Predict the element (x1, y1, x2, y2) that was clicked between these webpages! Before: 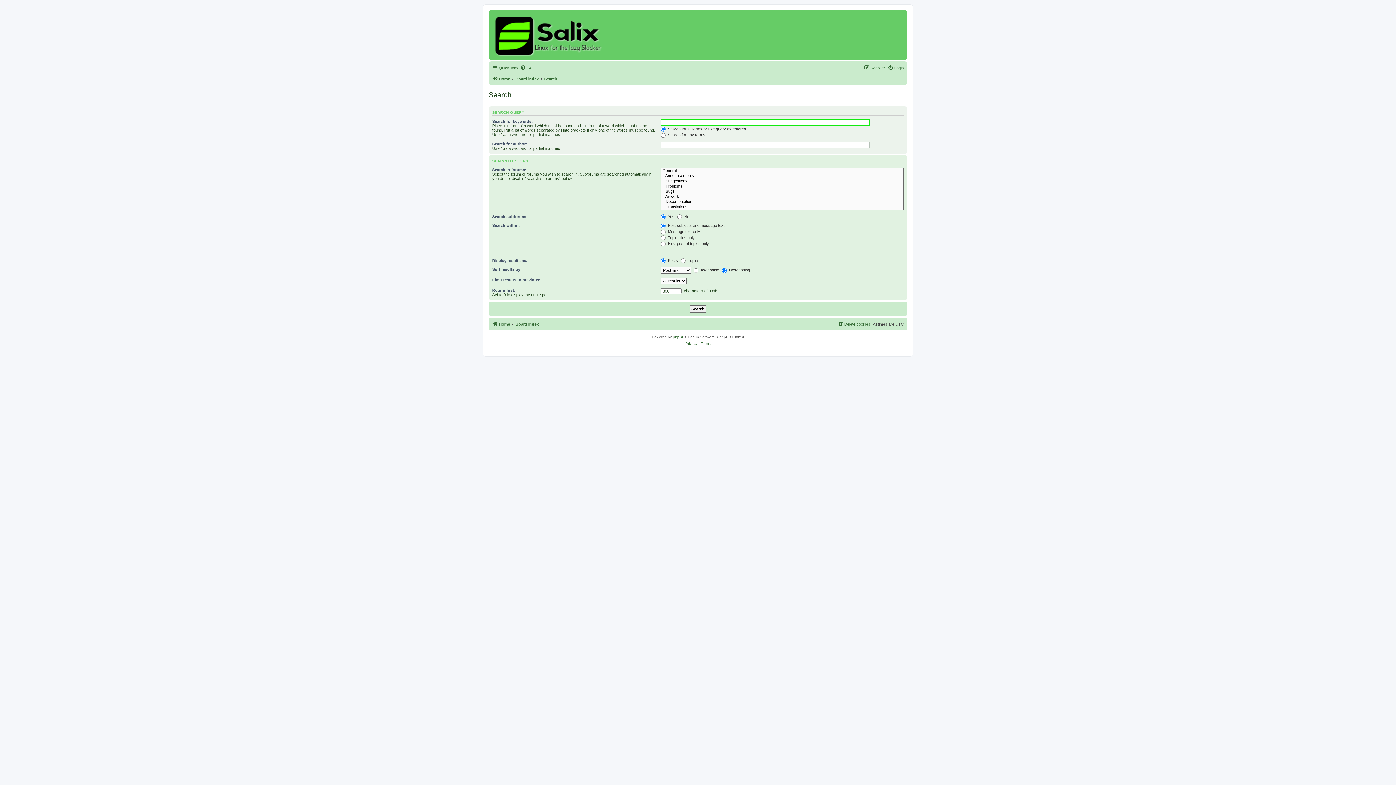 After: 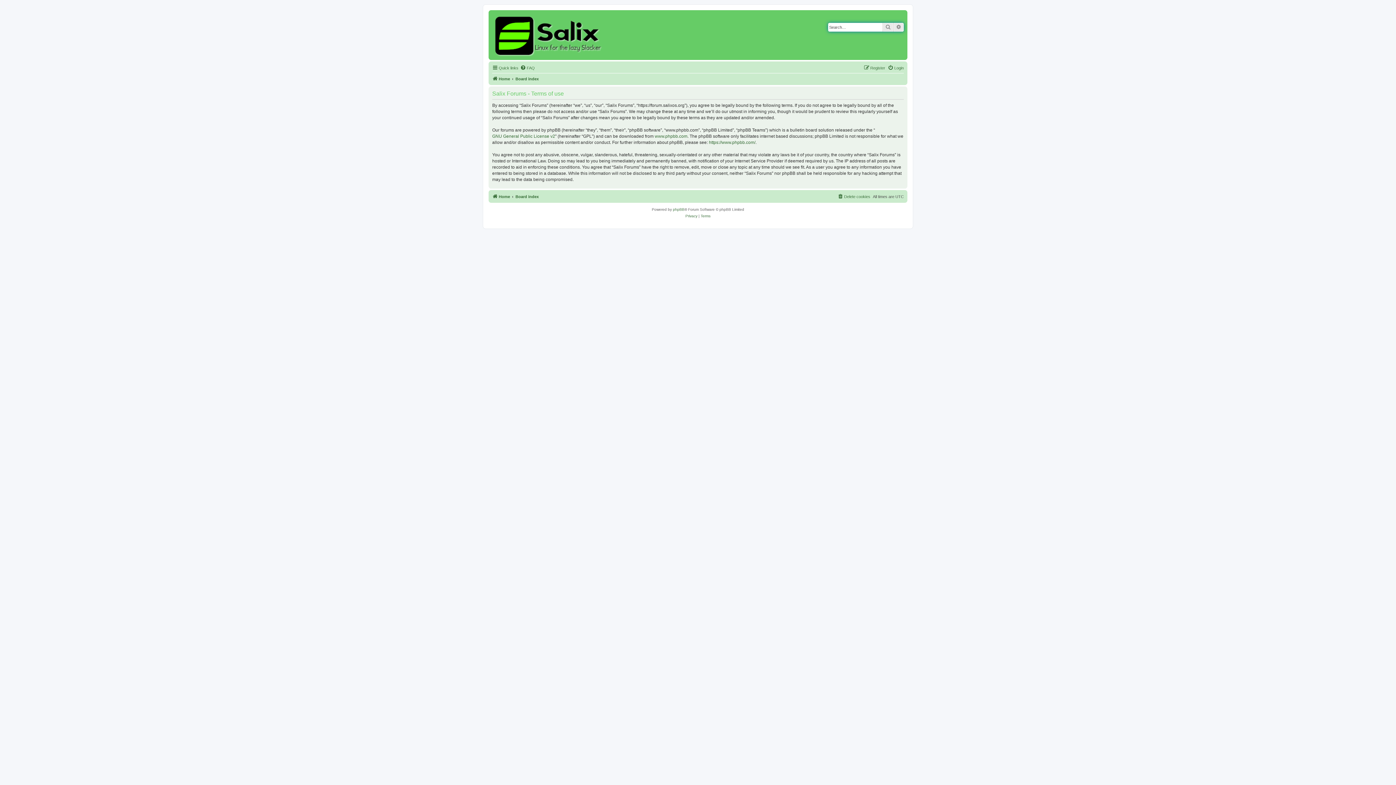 Action: bbox: (700, 340, 710, 347) label: Terms